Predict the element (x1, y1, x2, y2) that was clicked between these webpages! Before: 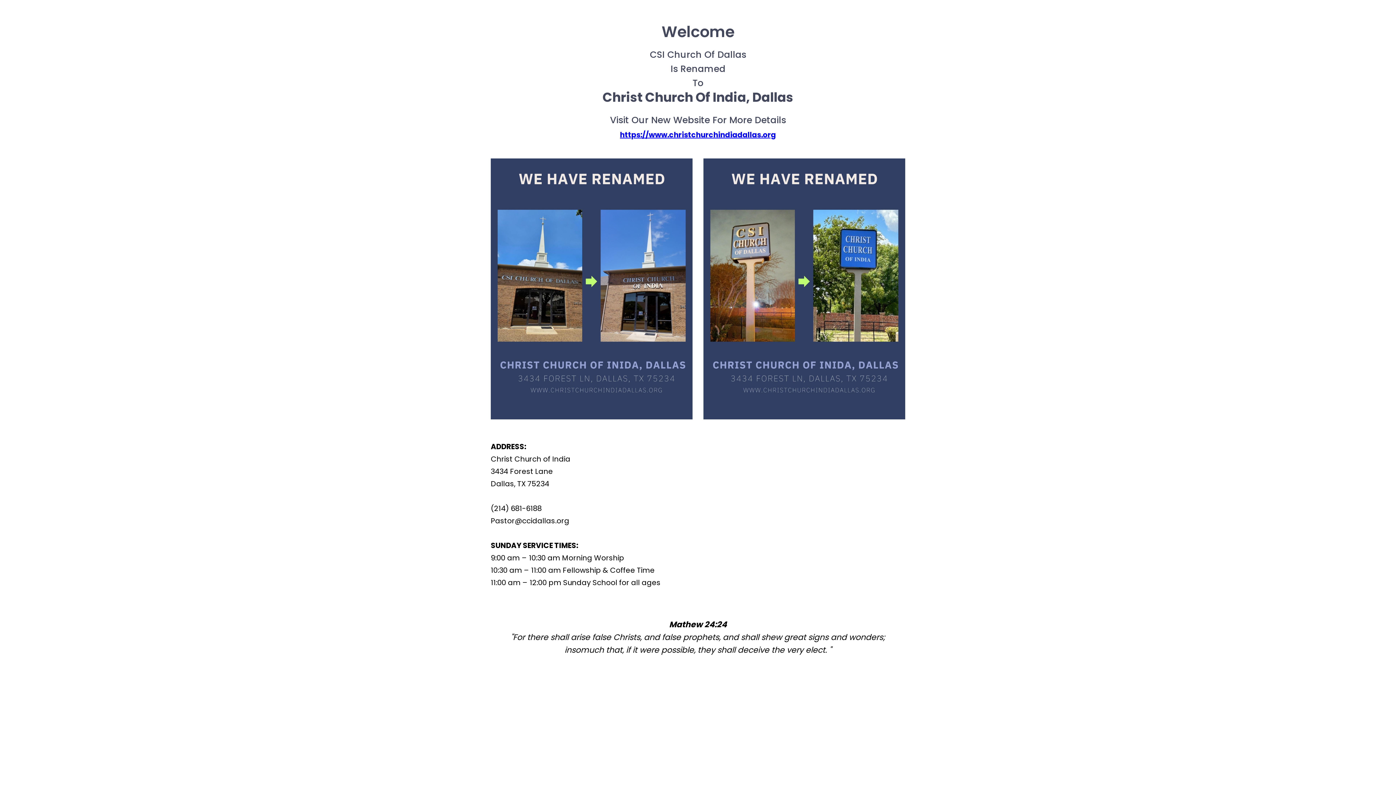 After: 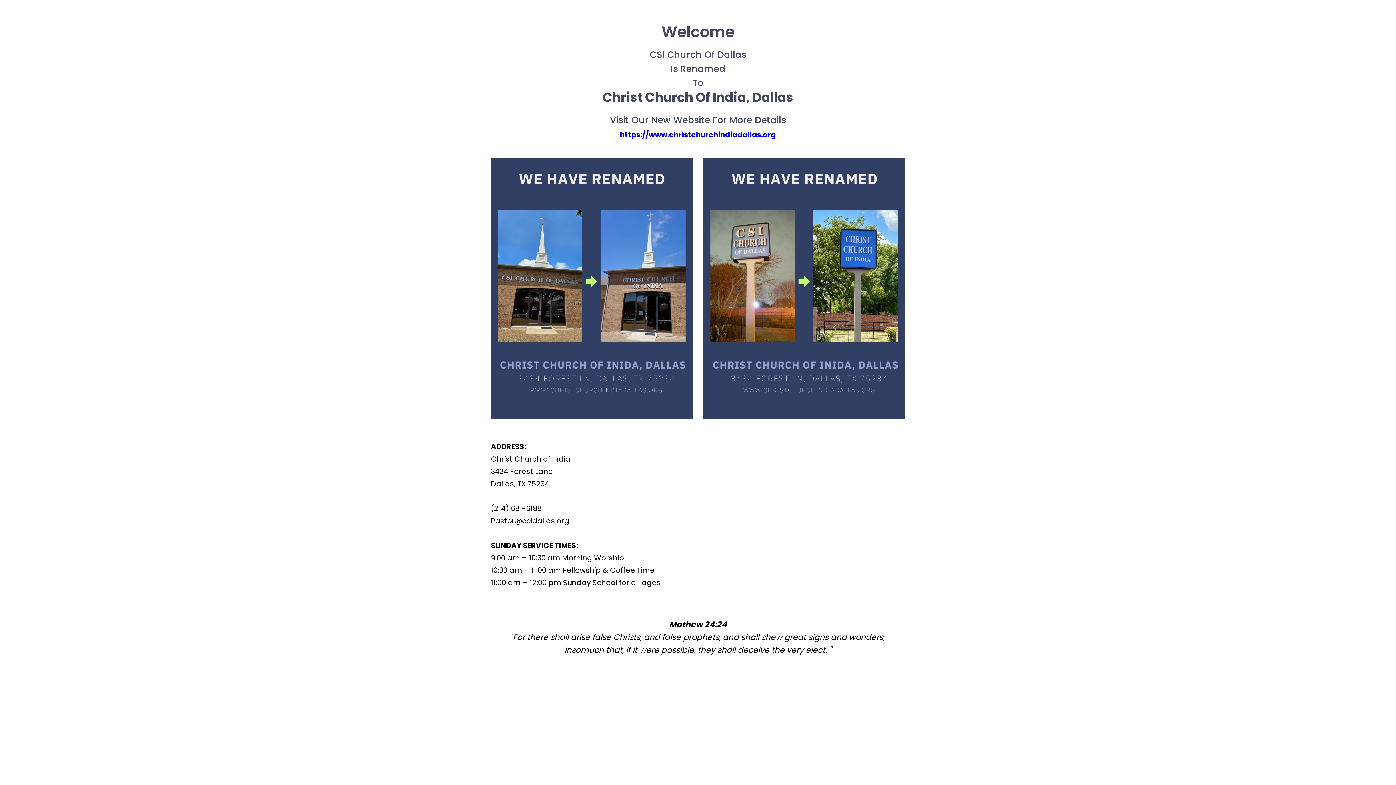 Action: label: Pastor@ccidallas.org bbox: (490, 515, 569, 527)